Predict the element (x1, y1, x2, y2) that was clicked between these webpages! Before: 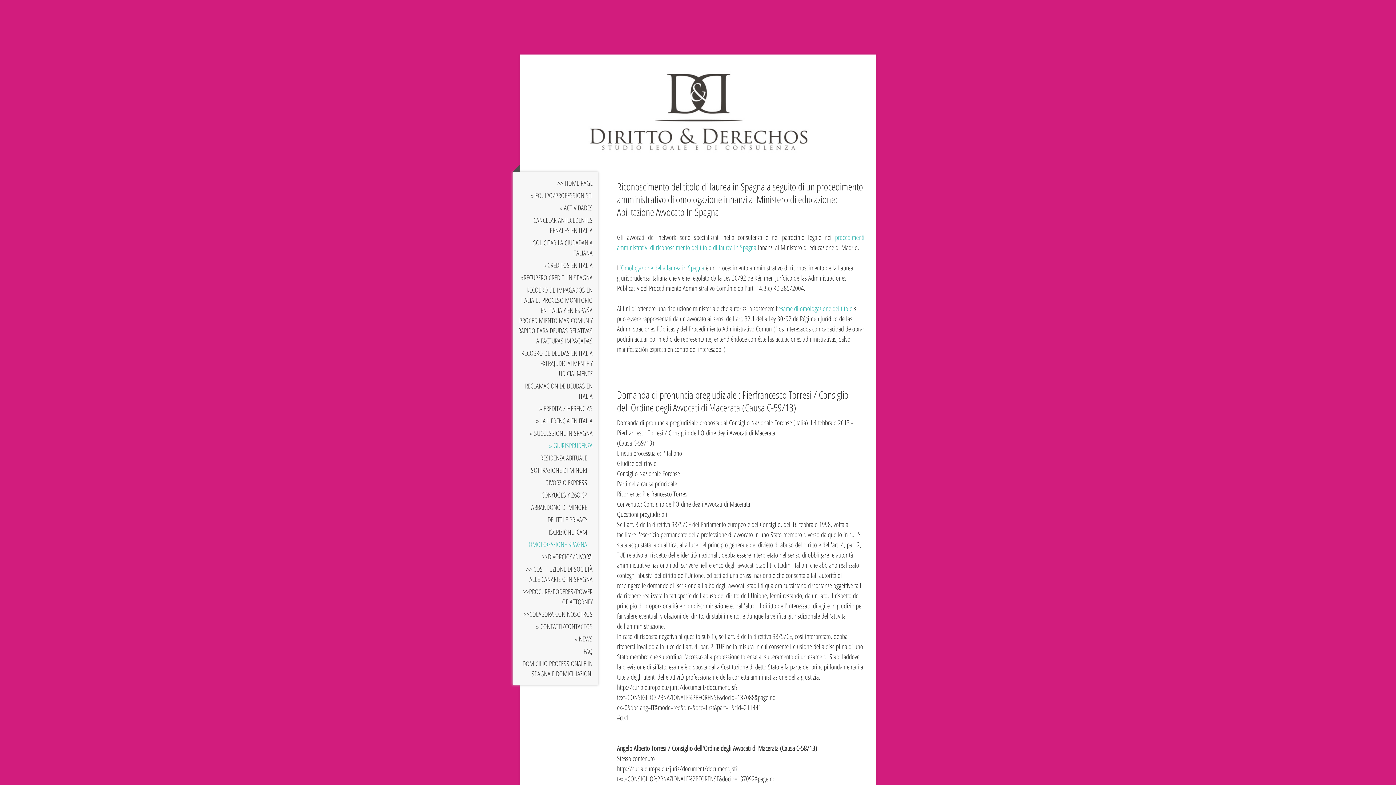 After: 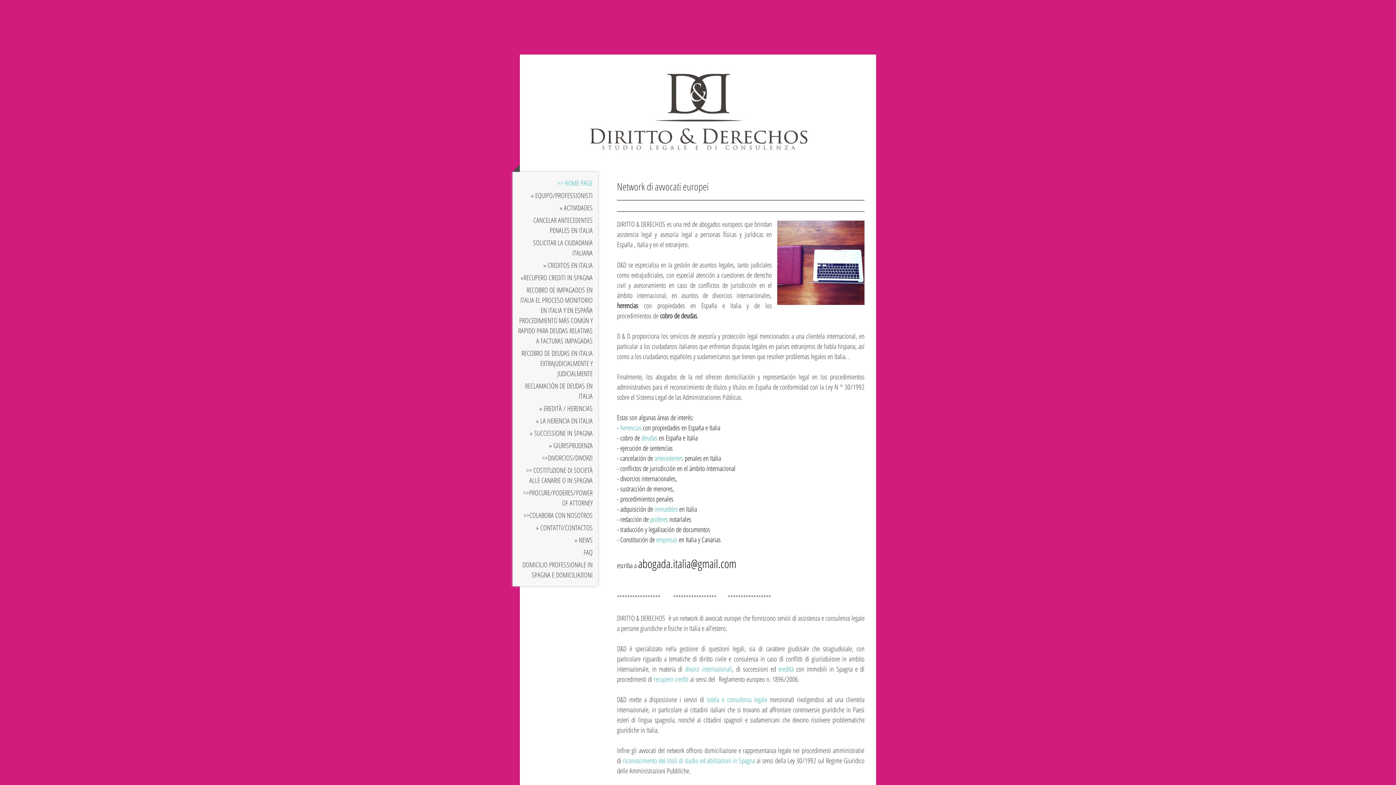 Action: bbox: (578, 69, 818, 78)